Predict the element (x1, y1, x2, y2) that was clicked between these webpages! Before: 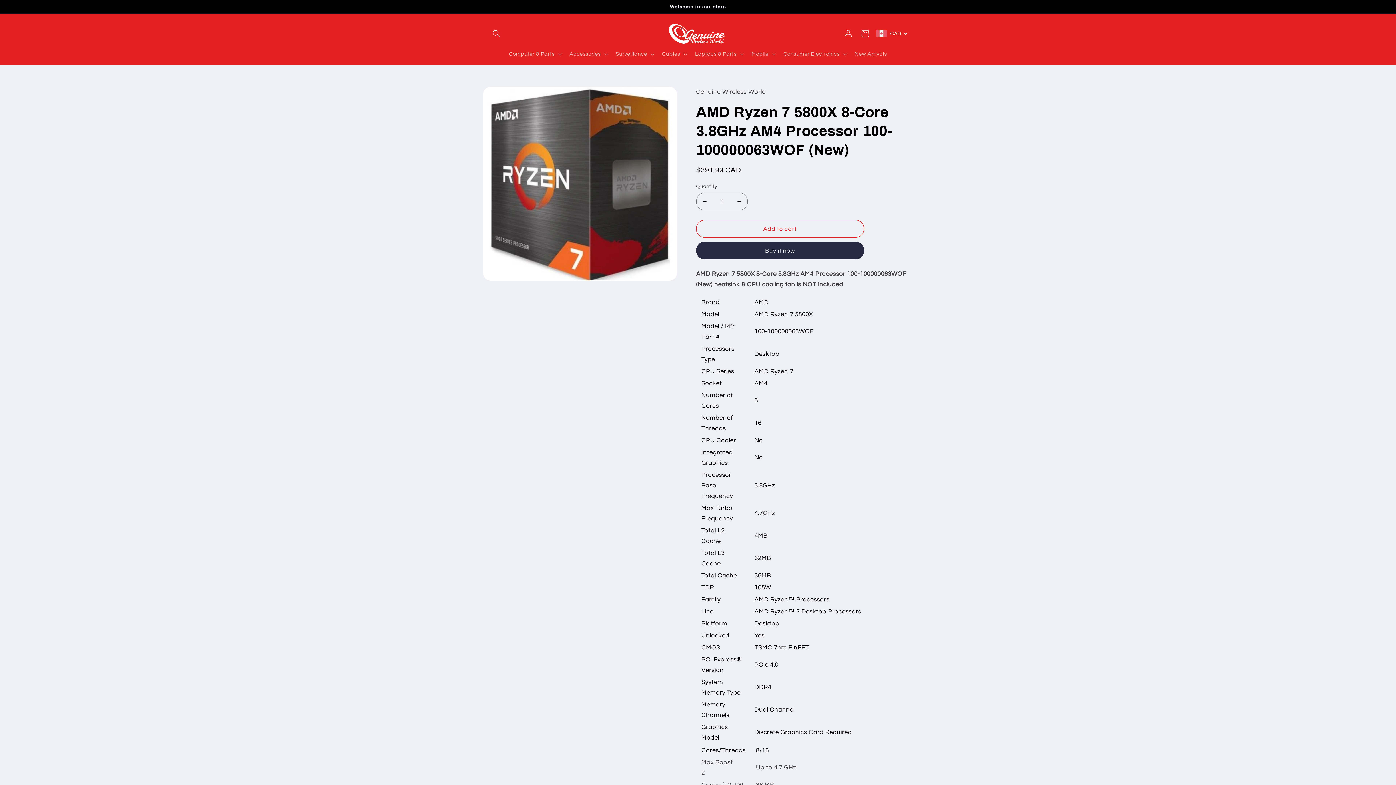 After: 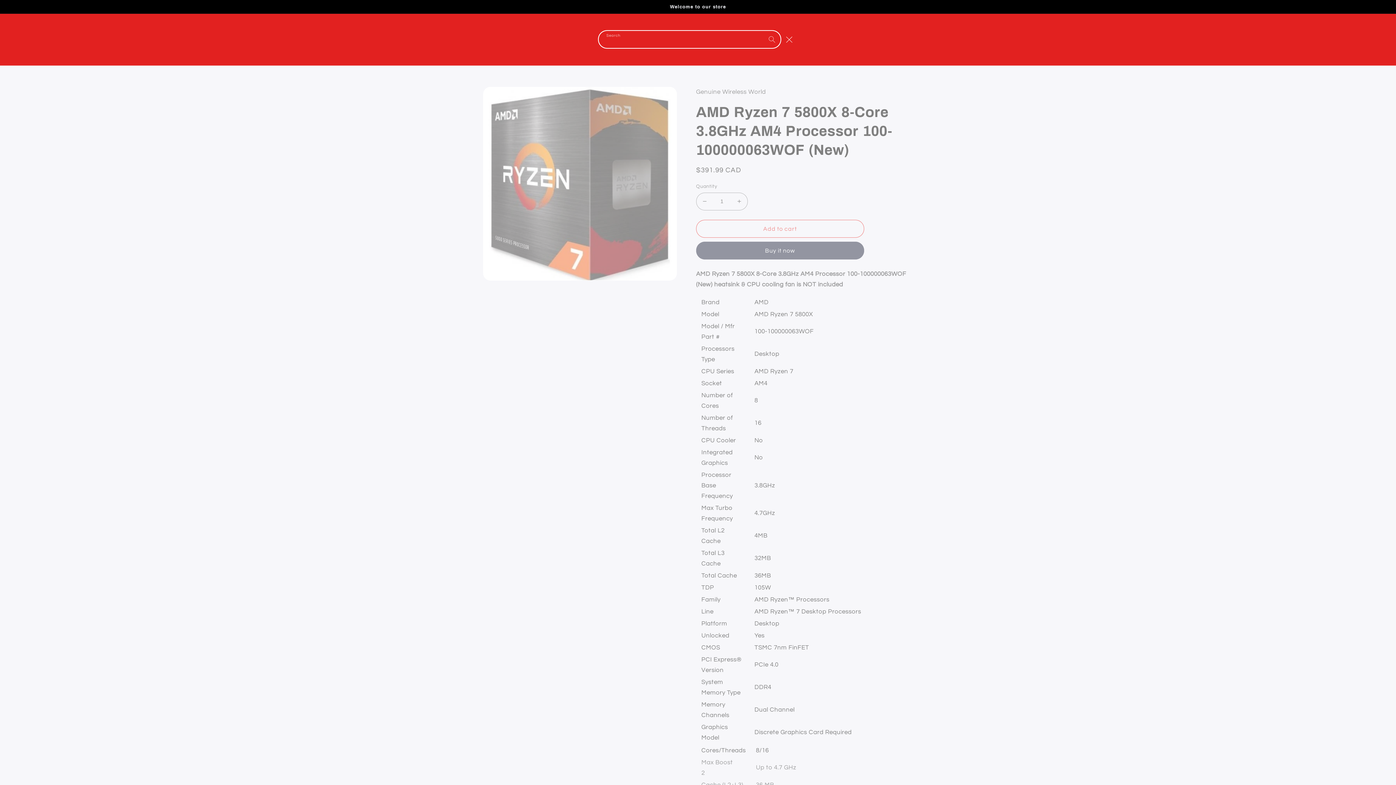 Action: label: Search bbox: (488, 25, 504, 42)